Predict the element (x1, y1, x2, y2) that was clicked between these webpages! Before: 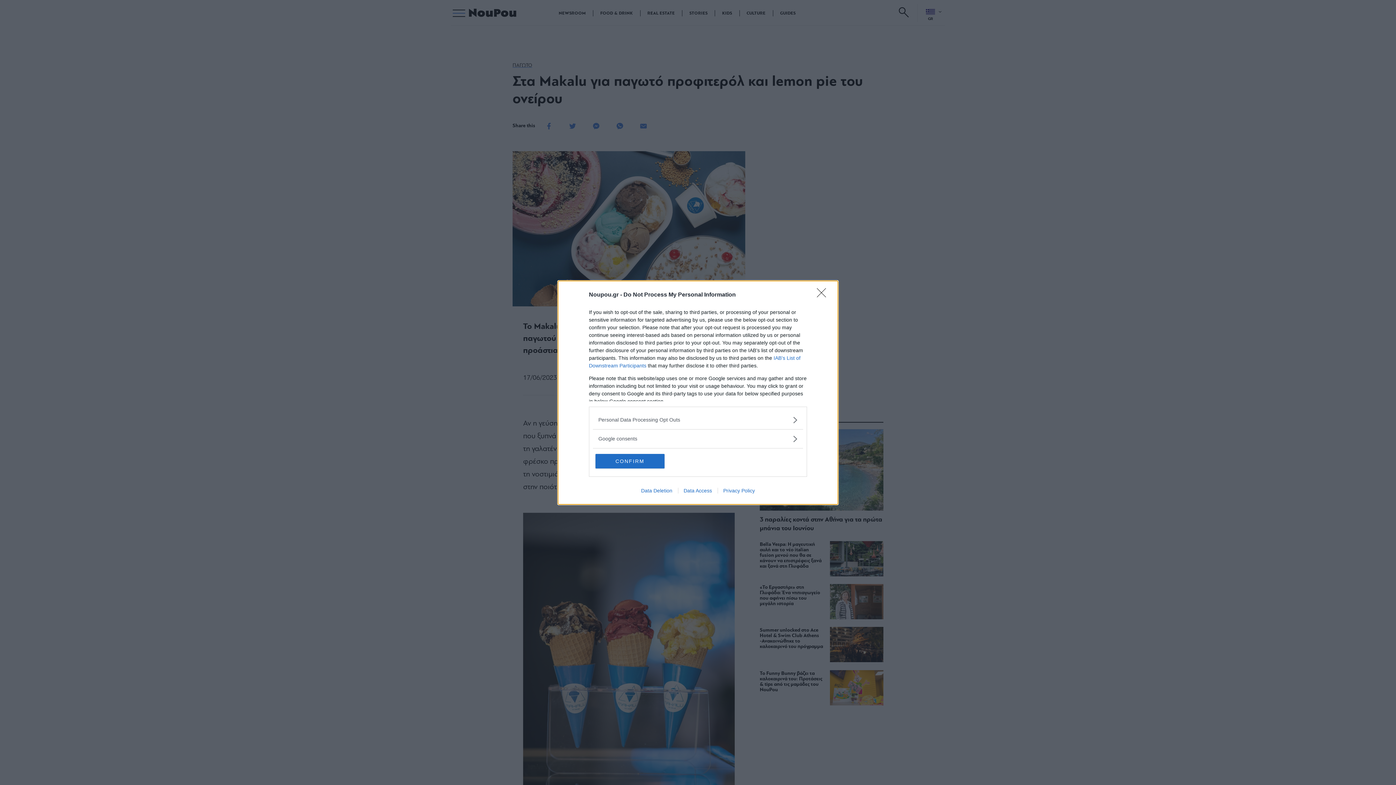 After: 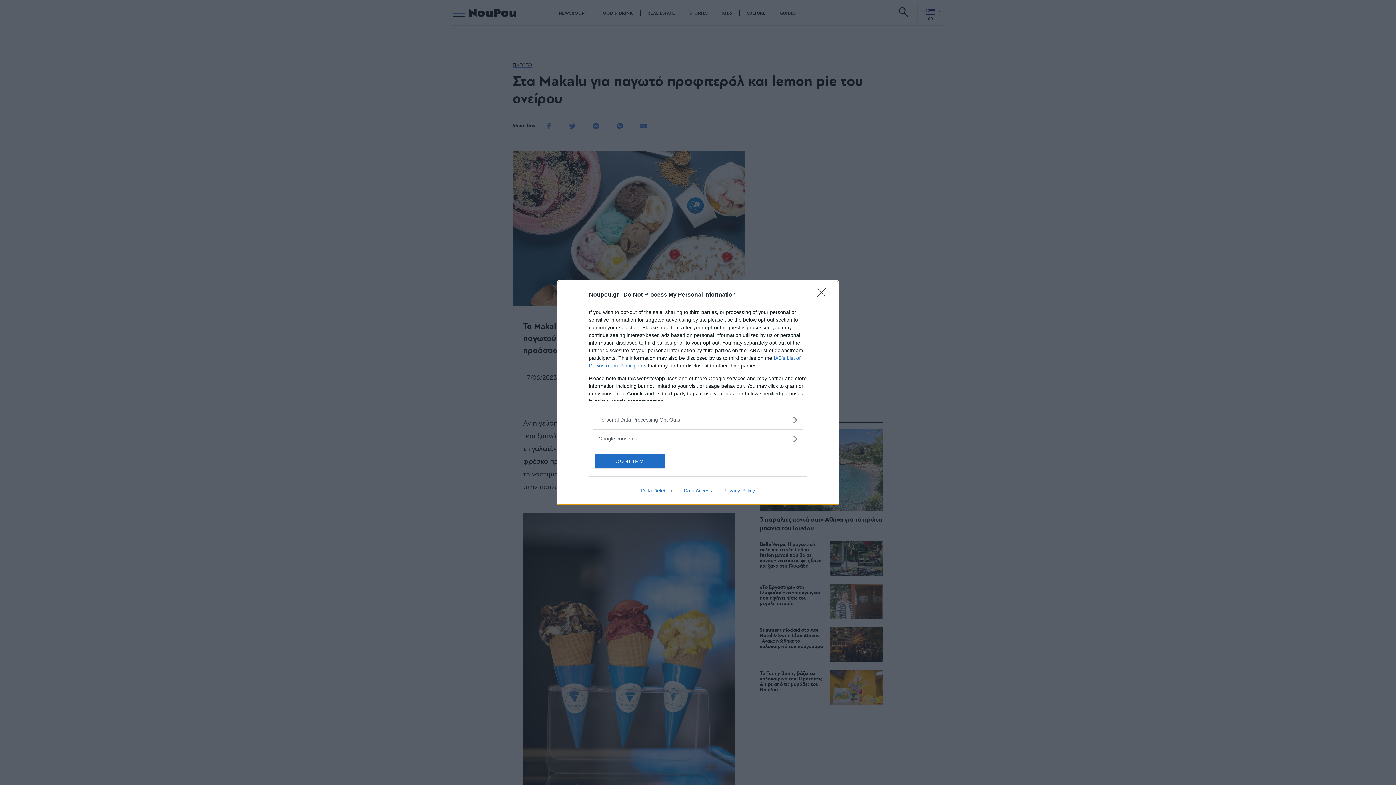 Action: bbox: (678, 487, 717, 493) label: Data Access